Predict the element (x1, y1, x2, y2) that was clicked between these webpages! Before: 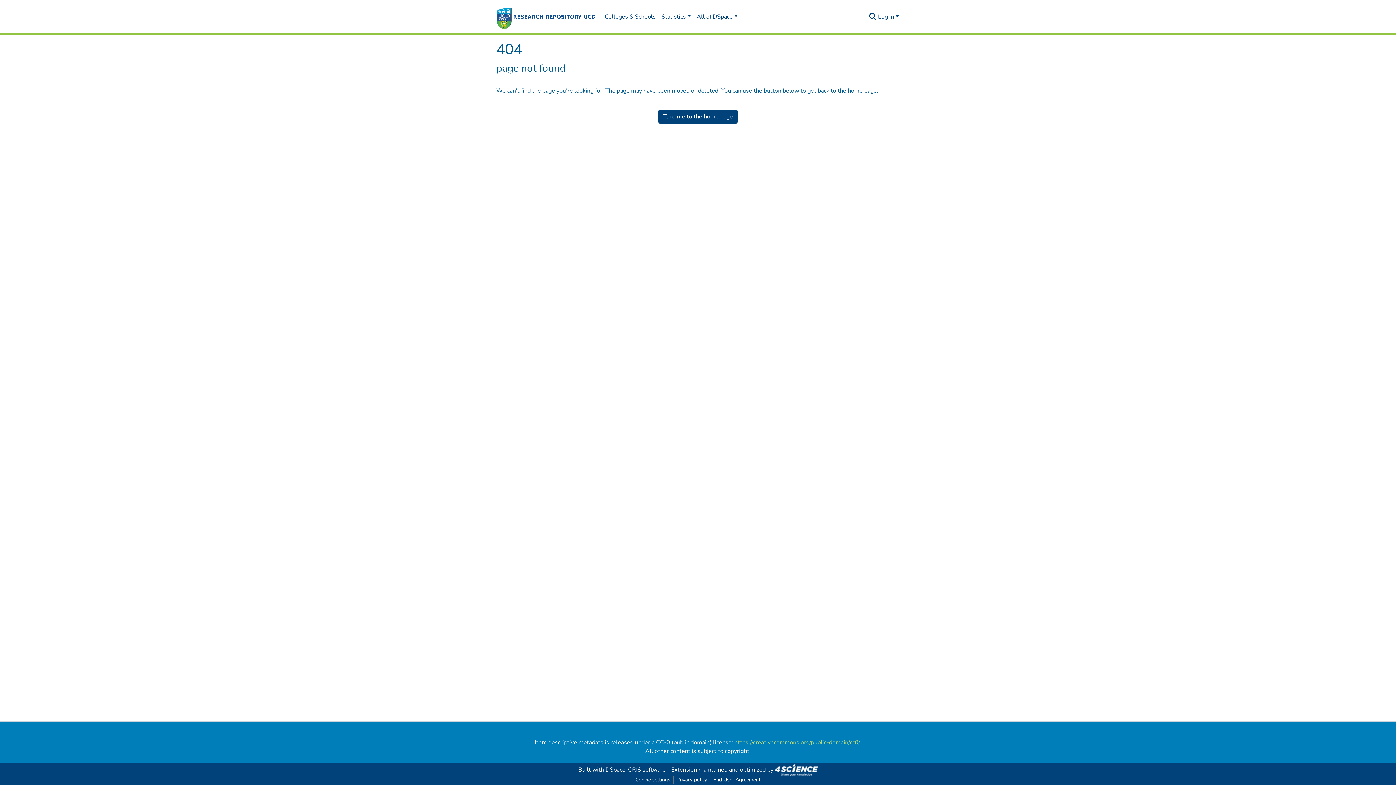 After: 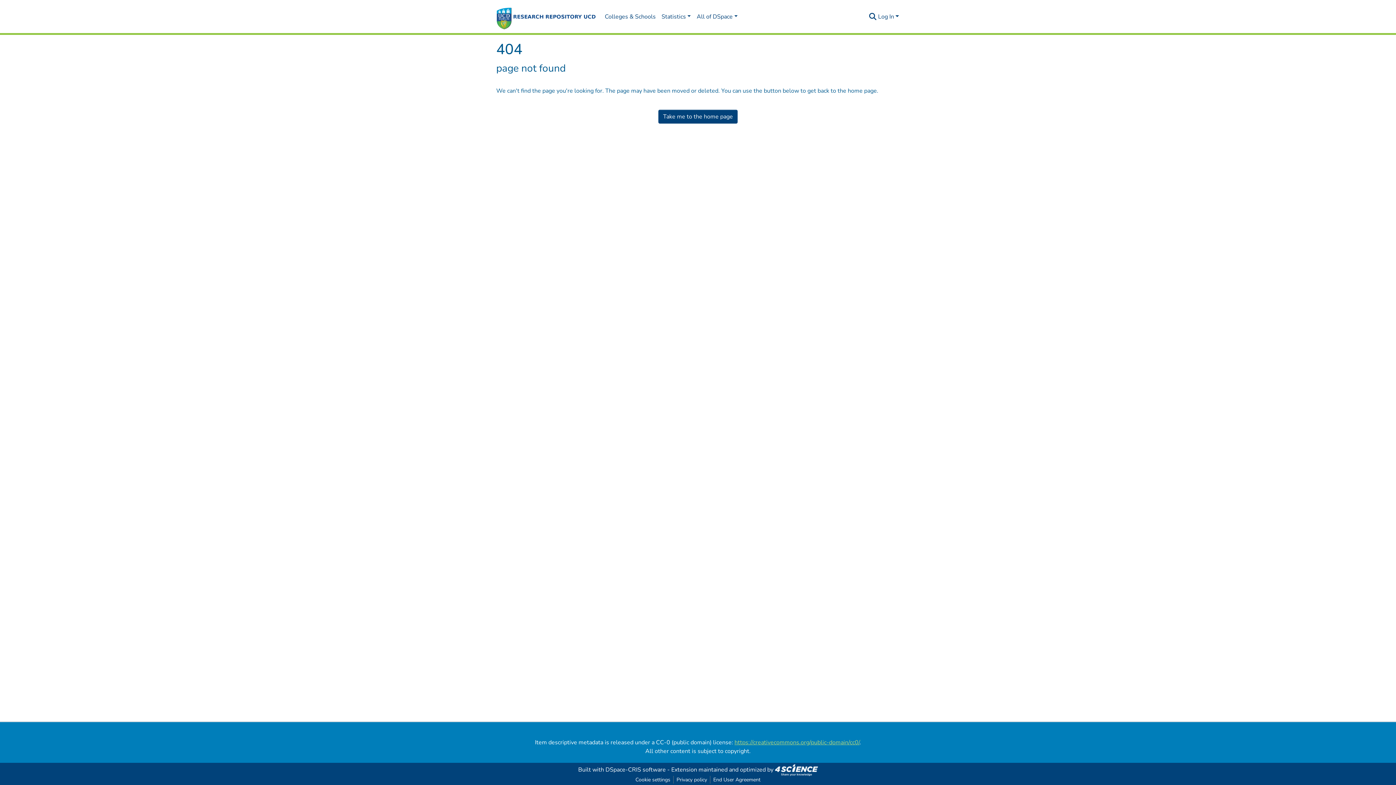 Action: label: https://creativecommons.org/public-domain/cc0/ bbox: (734, 738, 859, 746)